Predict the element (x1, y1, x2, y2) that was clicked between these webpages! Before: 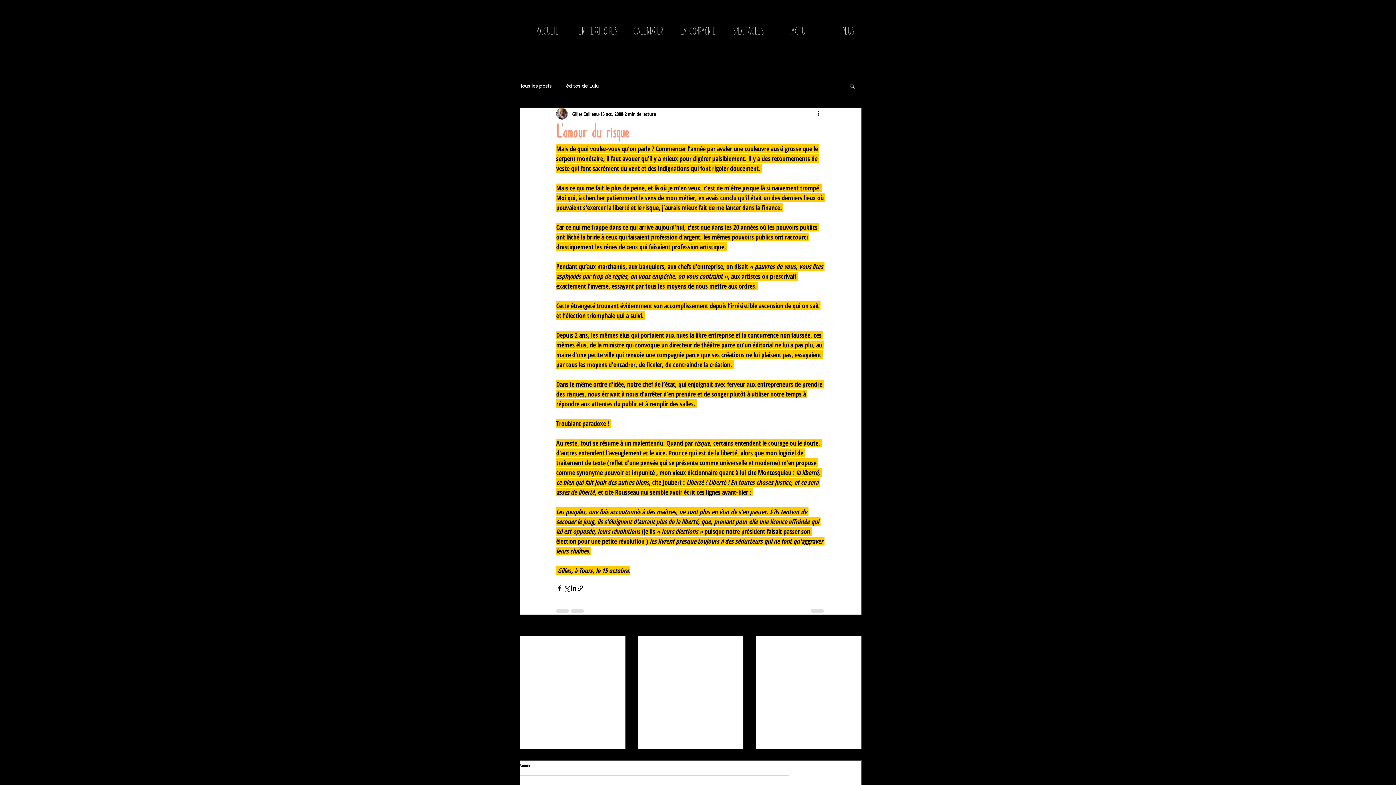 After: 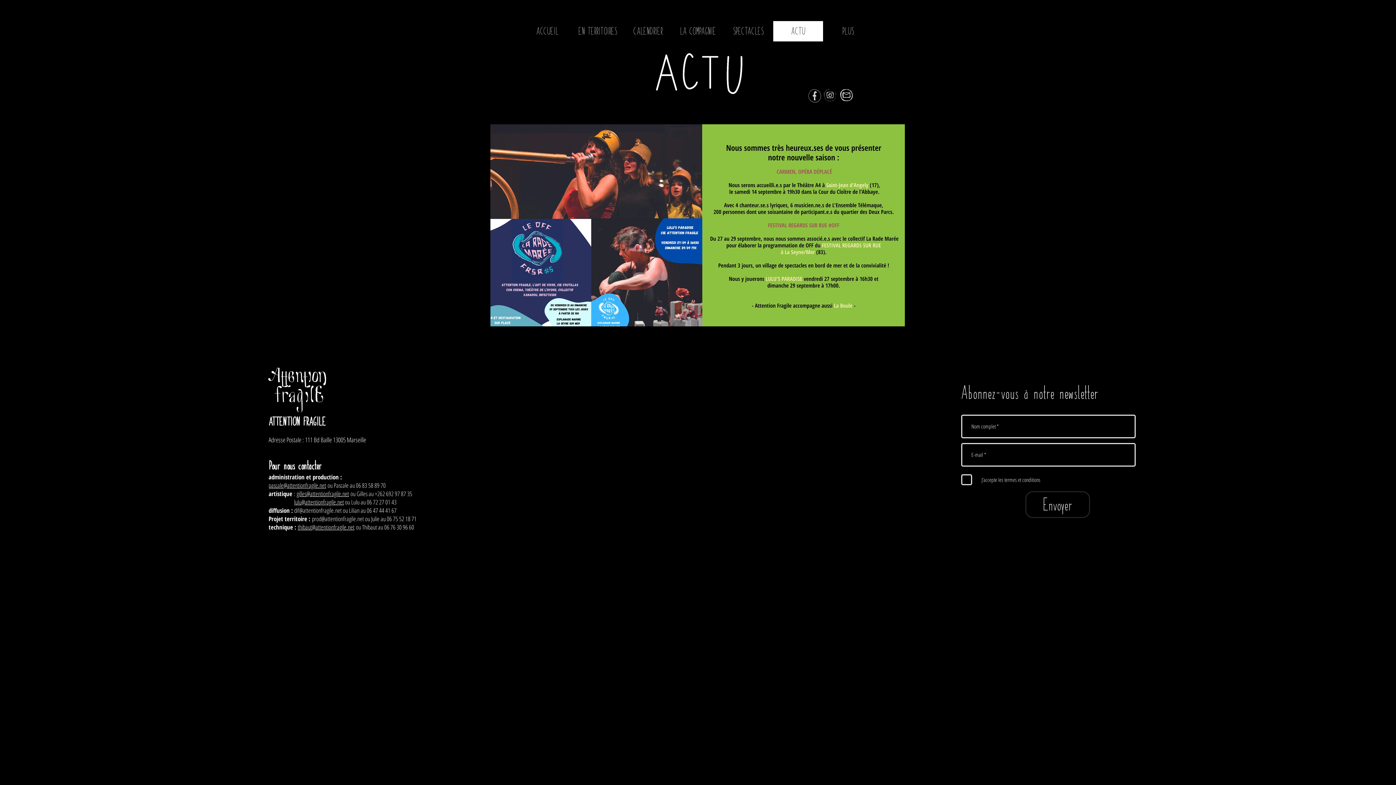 Action: label: ACTU bbox: (773, 21, 823, 41)